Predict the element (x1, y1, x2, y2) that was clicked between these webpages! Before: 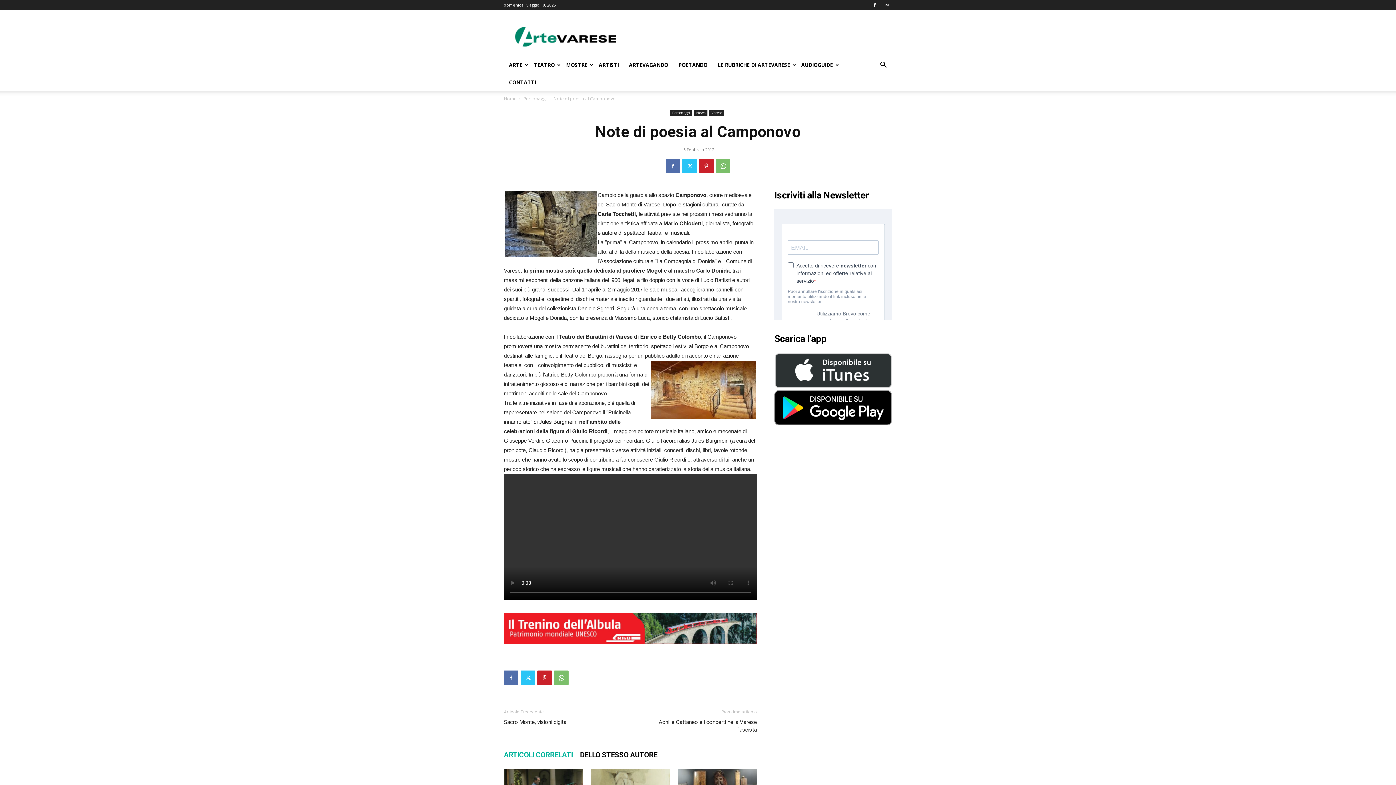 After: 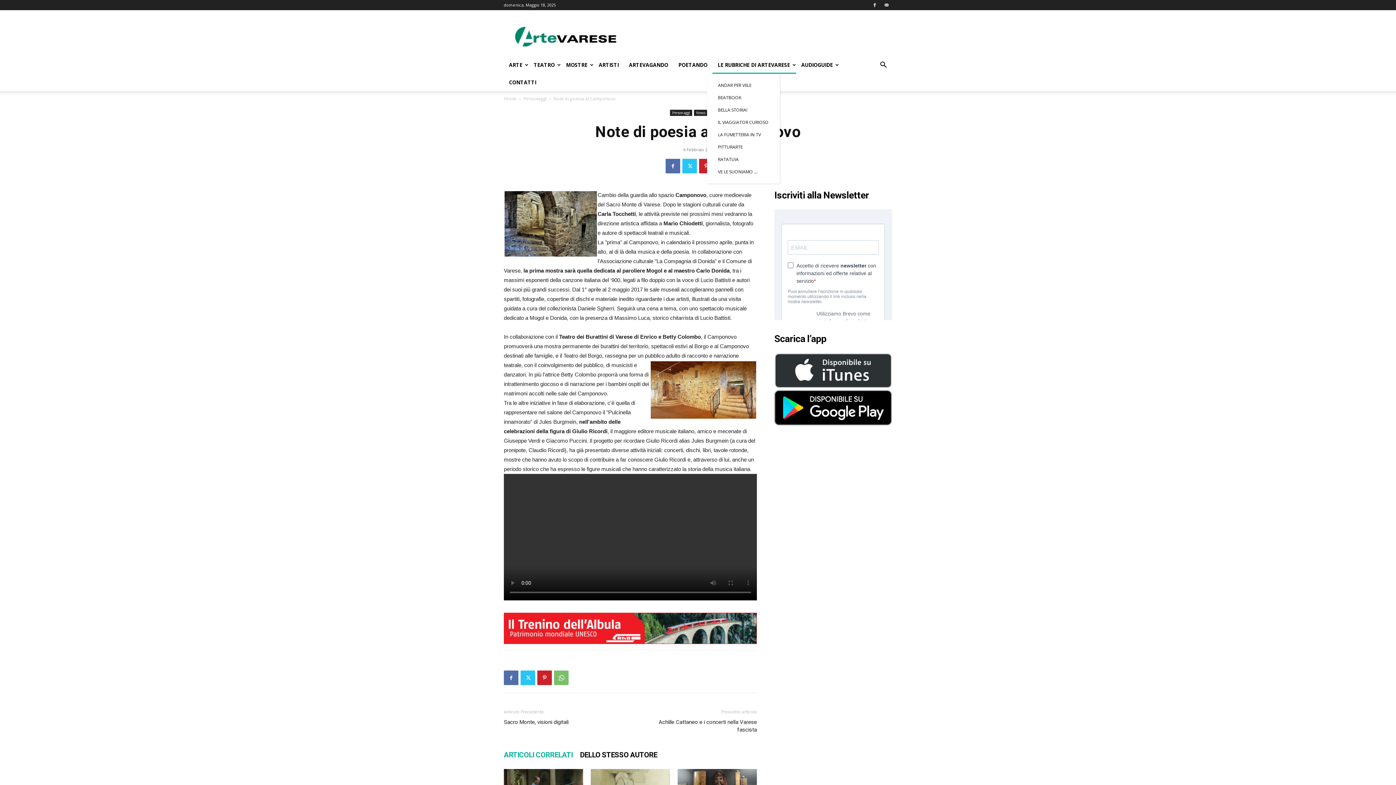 Action: label: LE RUBRICHE DI ARTEVARESE bbox: (712, 56, 796, 73)